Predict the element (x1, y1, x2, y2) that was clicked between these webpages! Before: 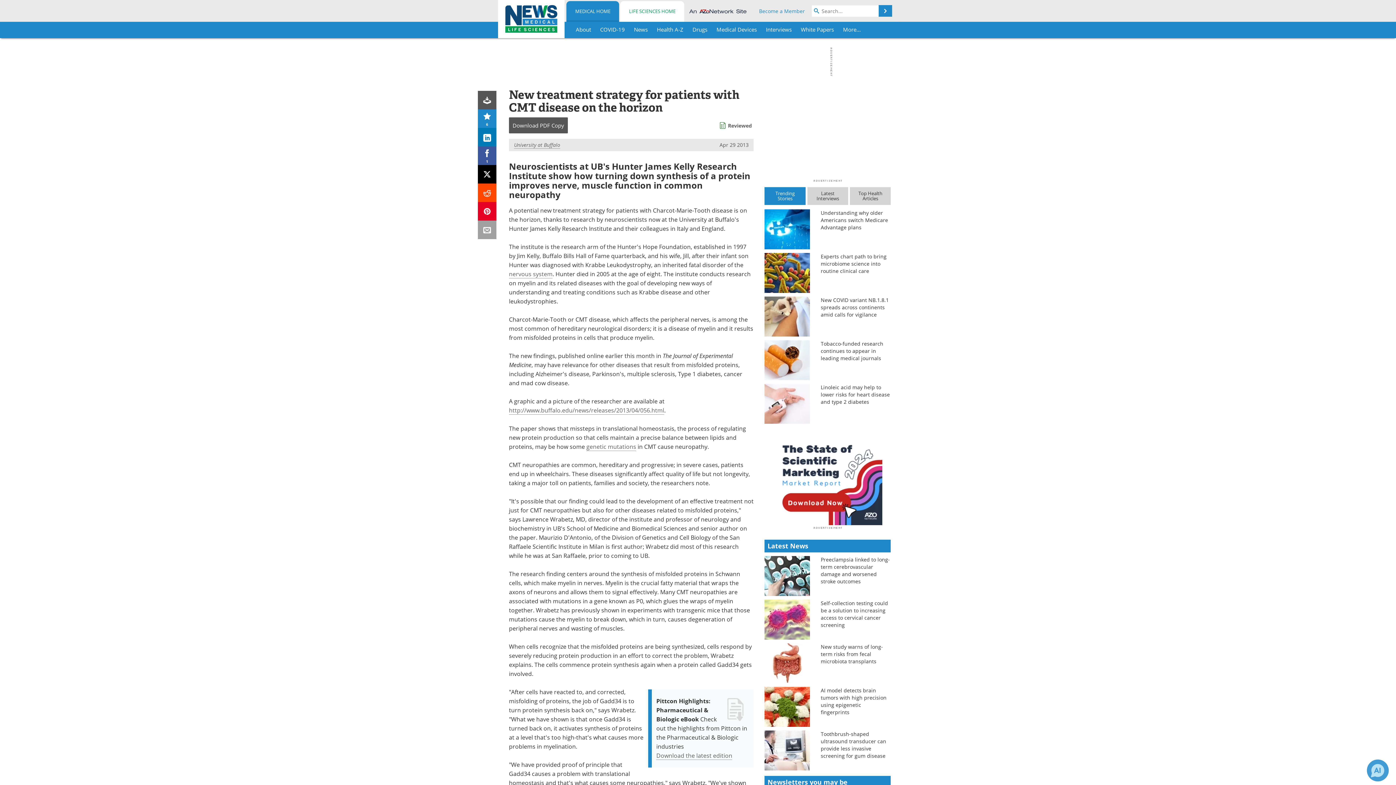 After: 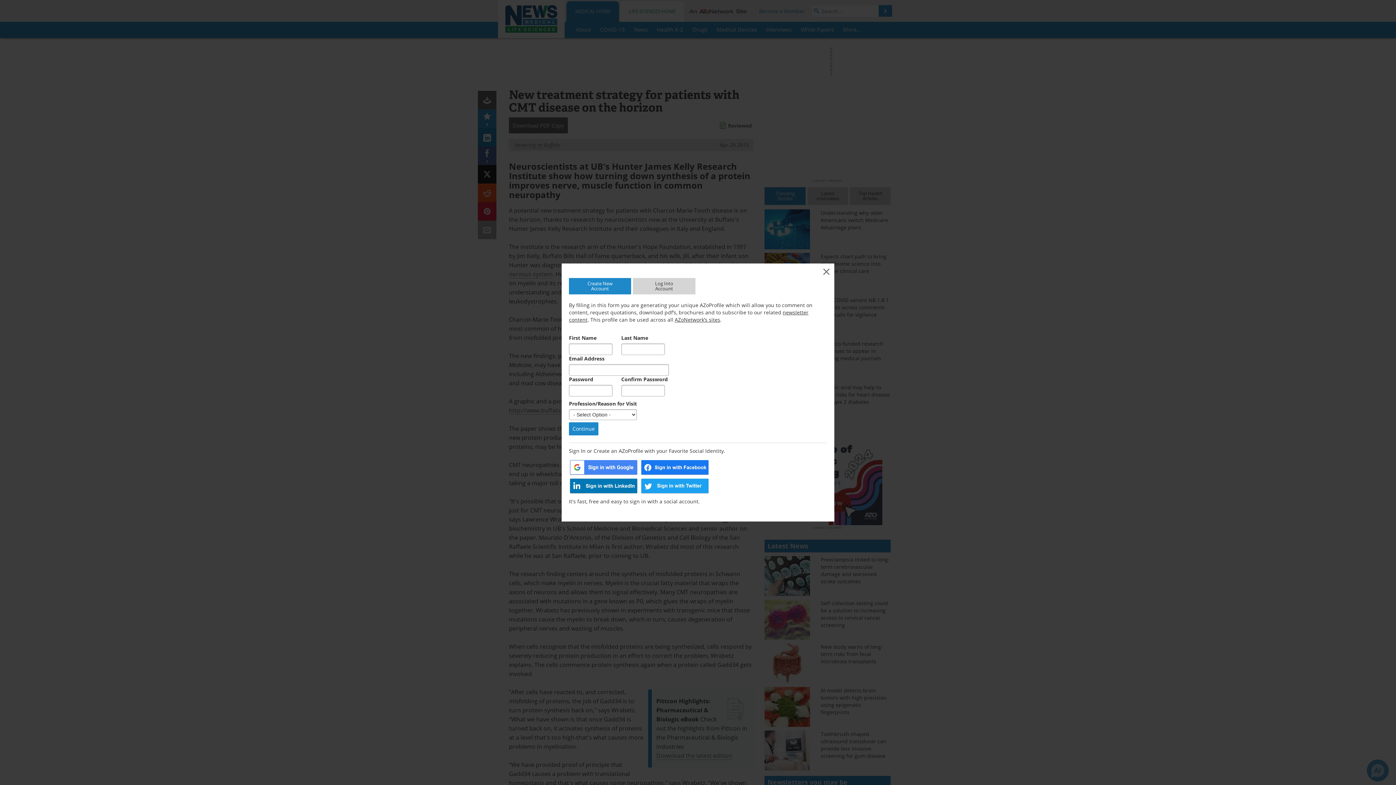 Action: label: Become a Member bbox: (759, 5, 805, 16)